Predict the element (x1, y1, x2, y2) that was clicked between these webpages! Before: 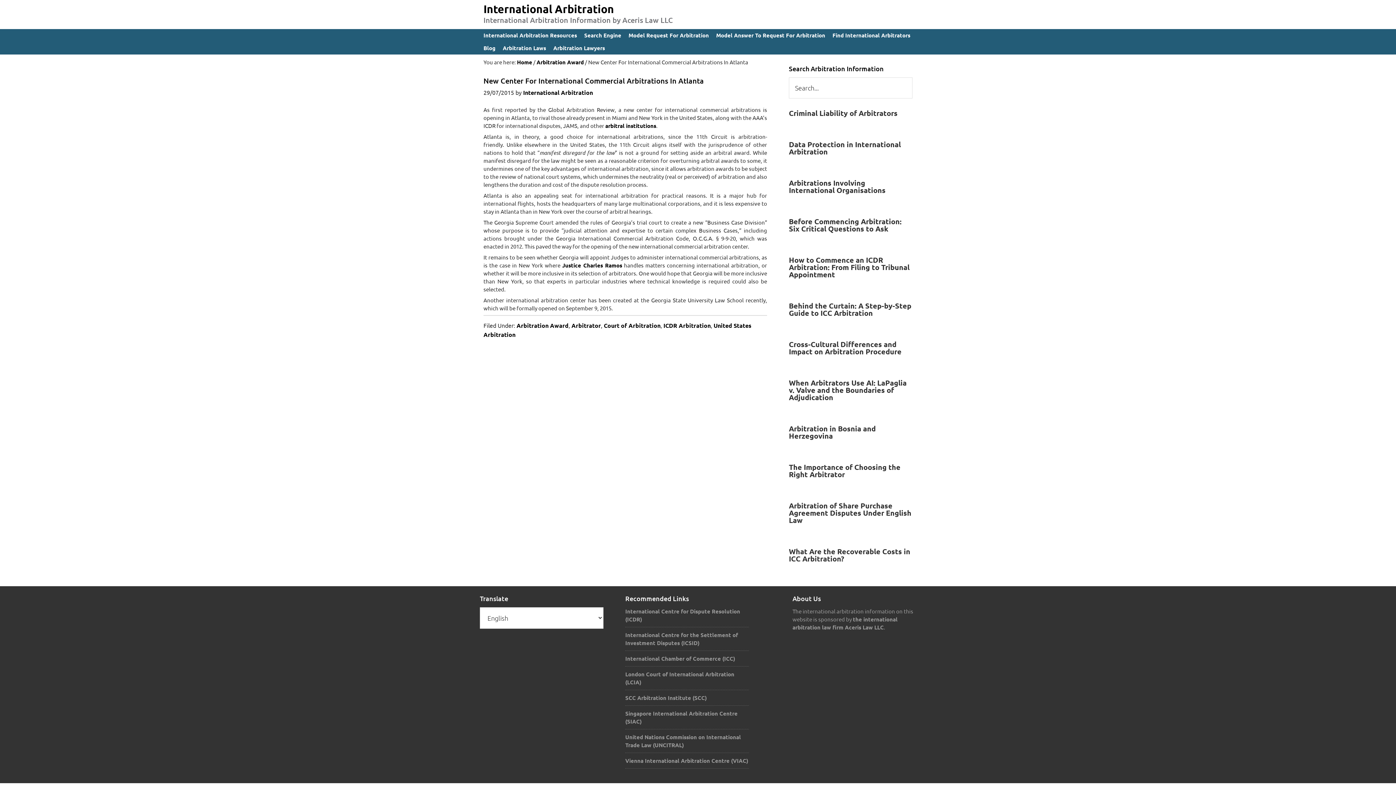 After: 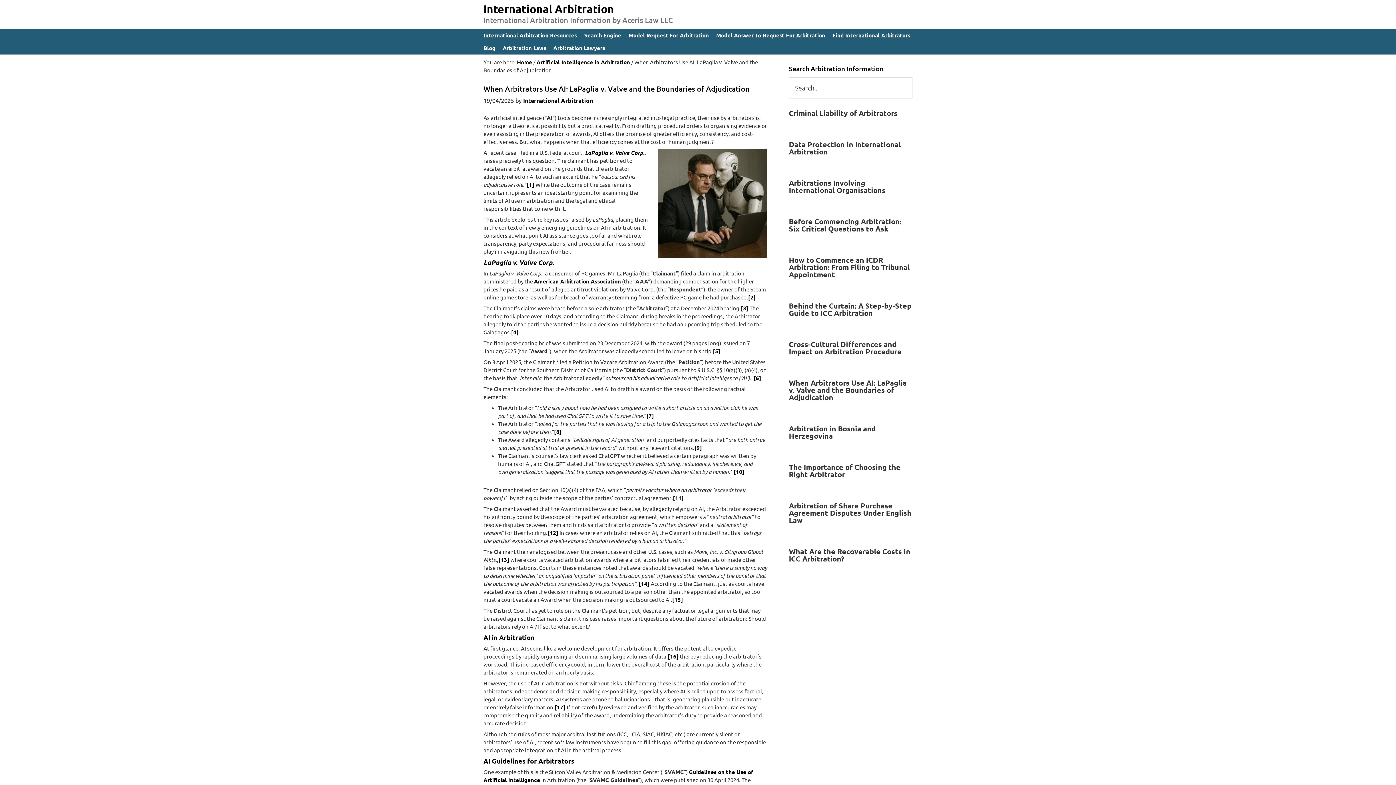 Action: label: When Arbitrators Use AI: LaPaglia v. Valve and the Boundaries of Adjudication bbox: (789, 378, 906, 402)